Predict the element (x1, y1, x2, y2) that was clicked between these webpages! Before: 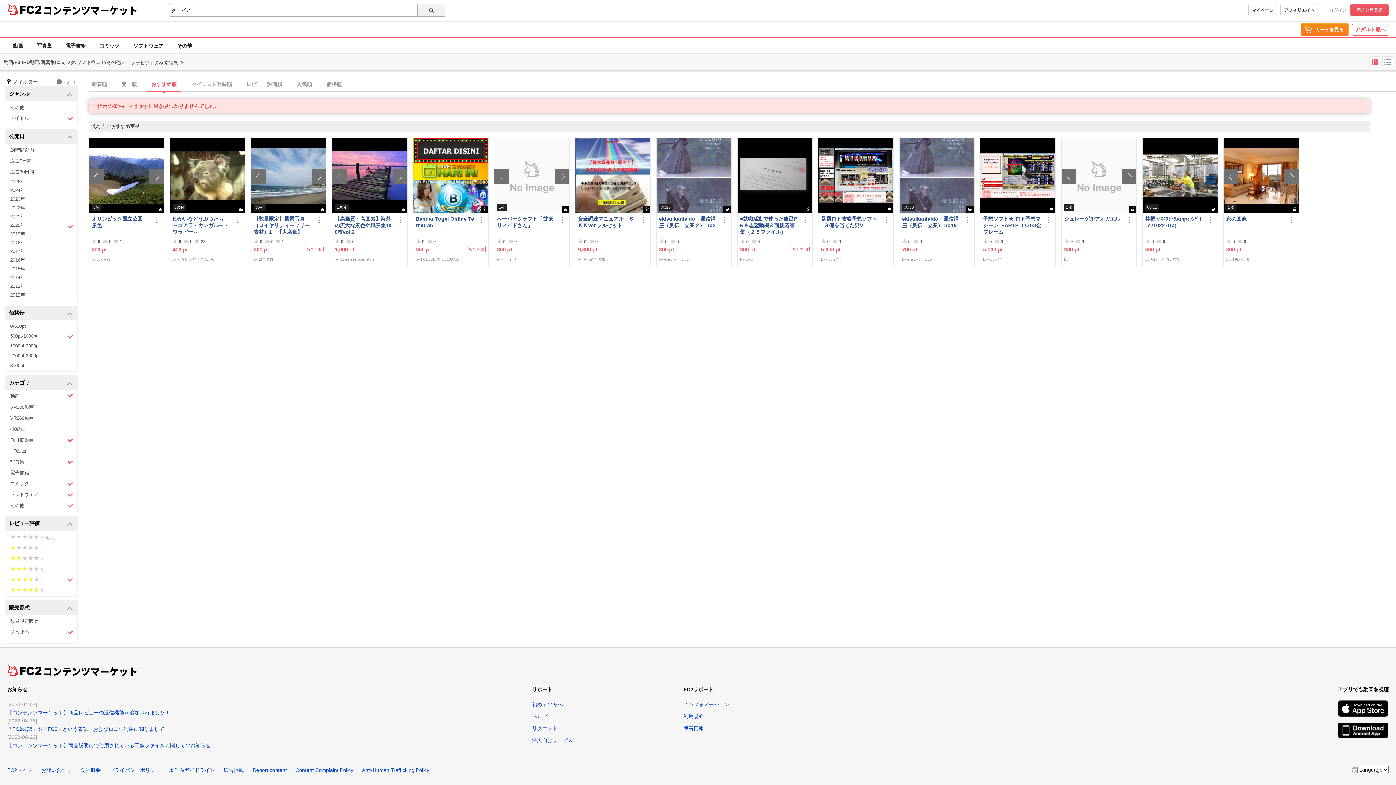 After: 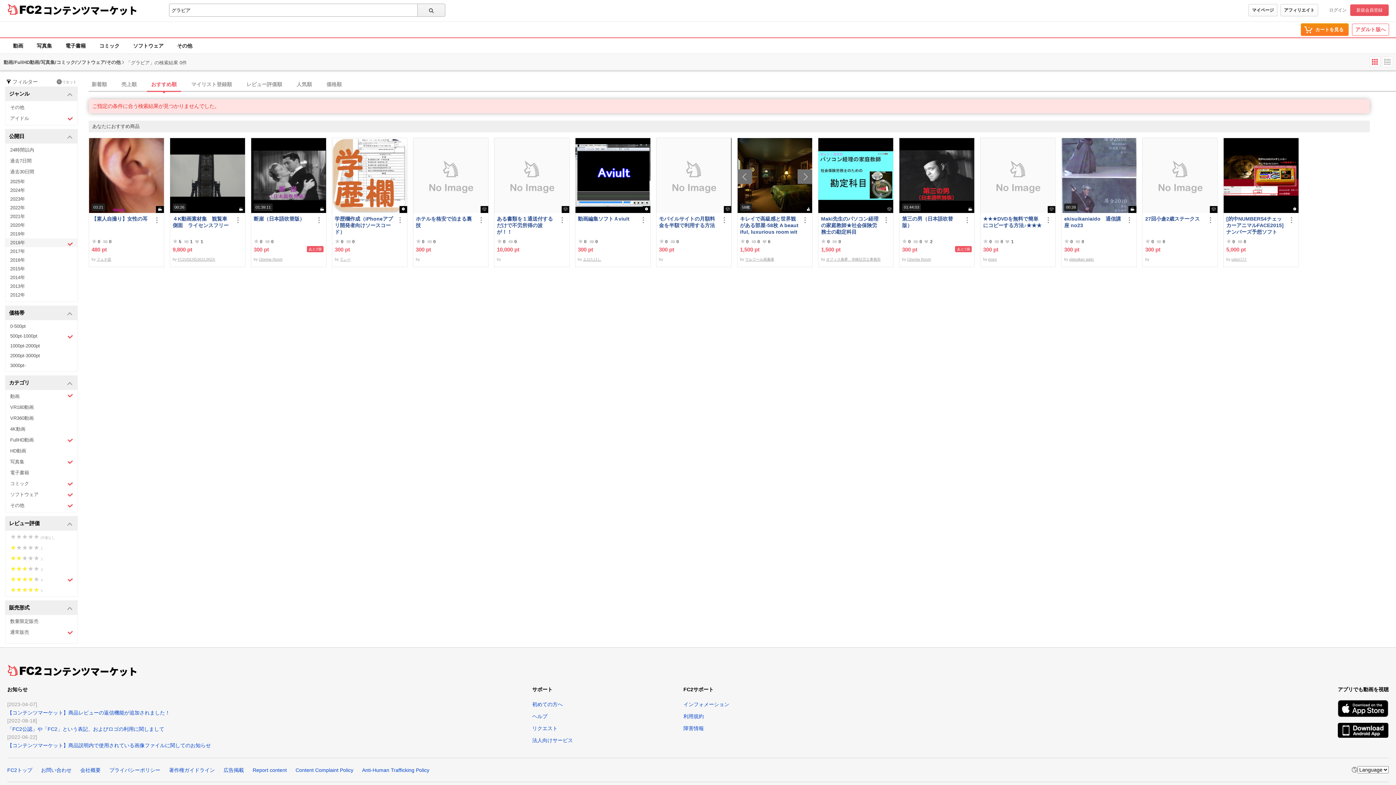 Action: label: 2018年 bbox: (5, 238, 77, 247)